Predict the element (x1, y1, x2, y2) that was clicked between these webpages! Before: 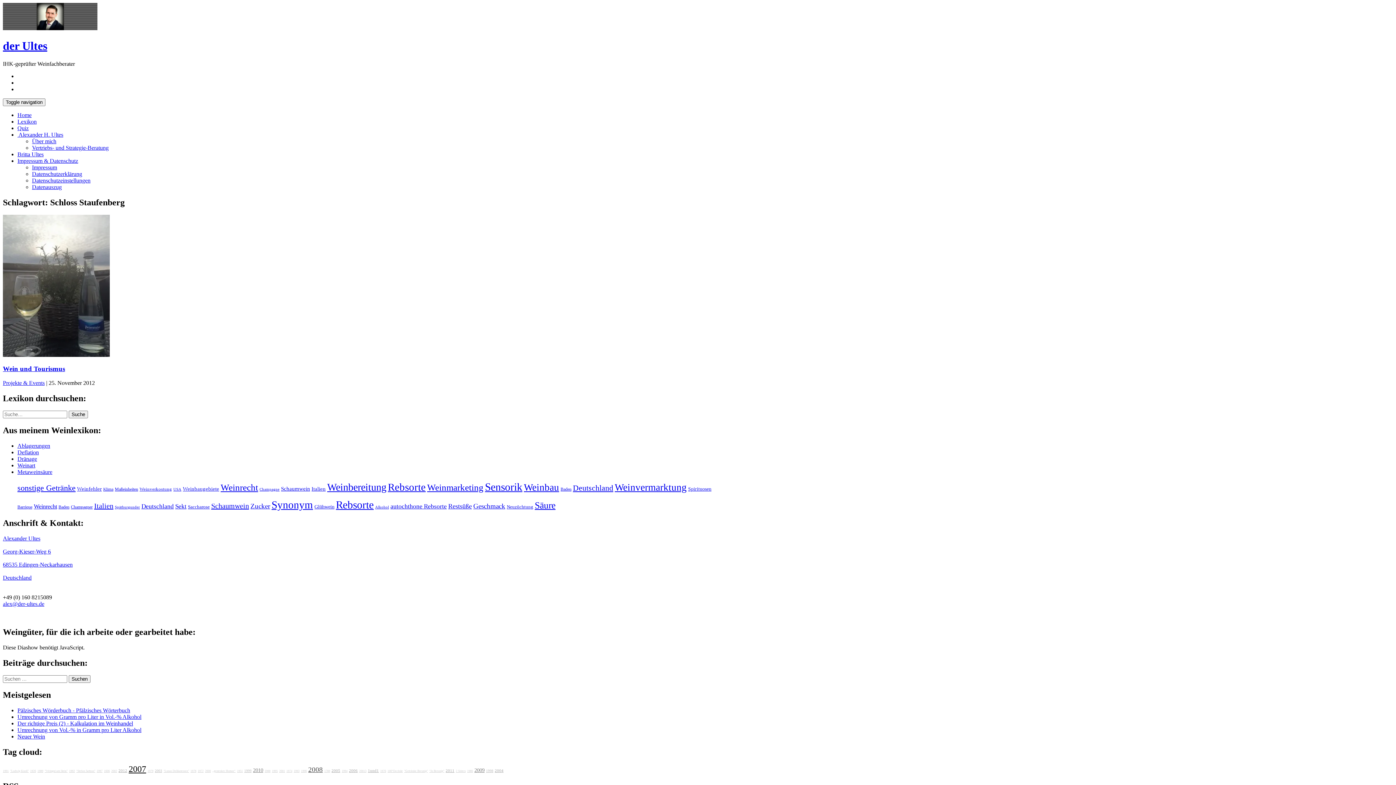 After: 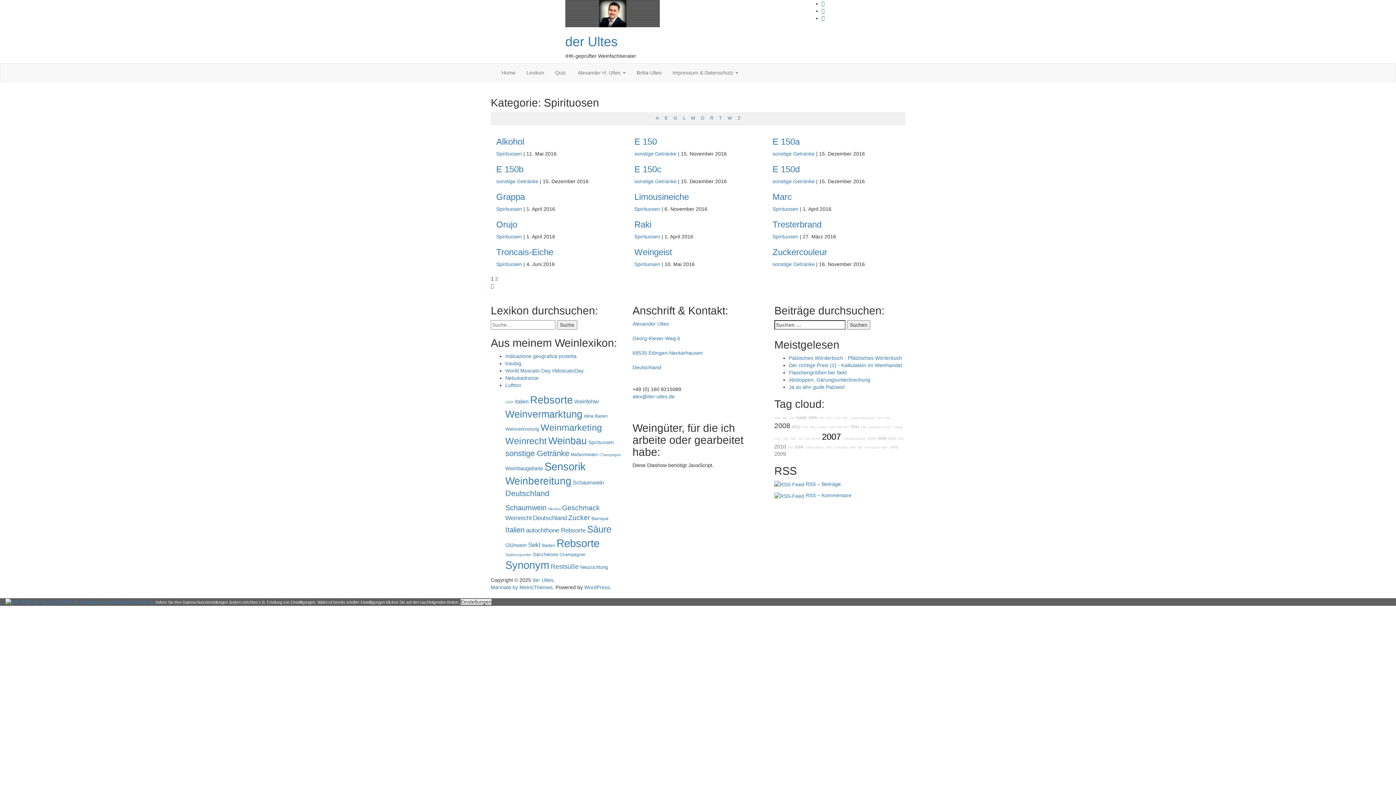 Action: bbox: (688, 486, 711, 491) label: Spirituosen (16 Einträge)